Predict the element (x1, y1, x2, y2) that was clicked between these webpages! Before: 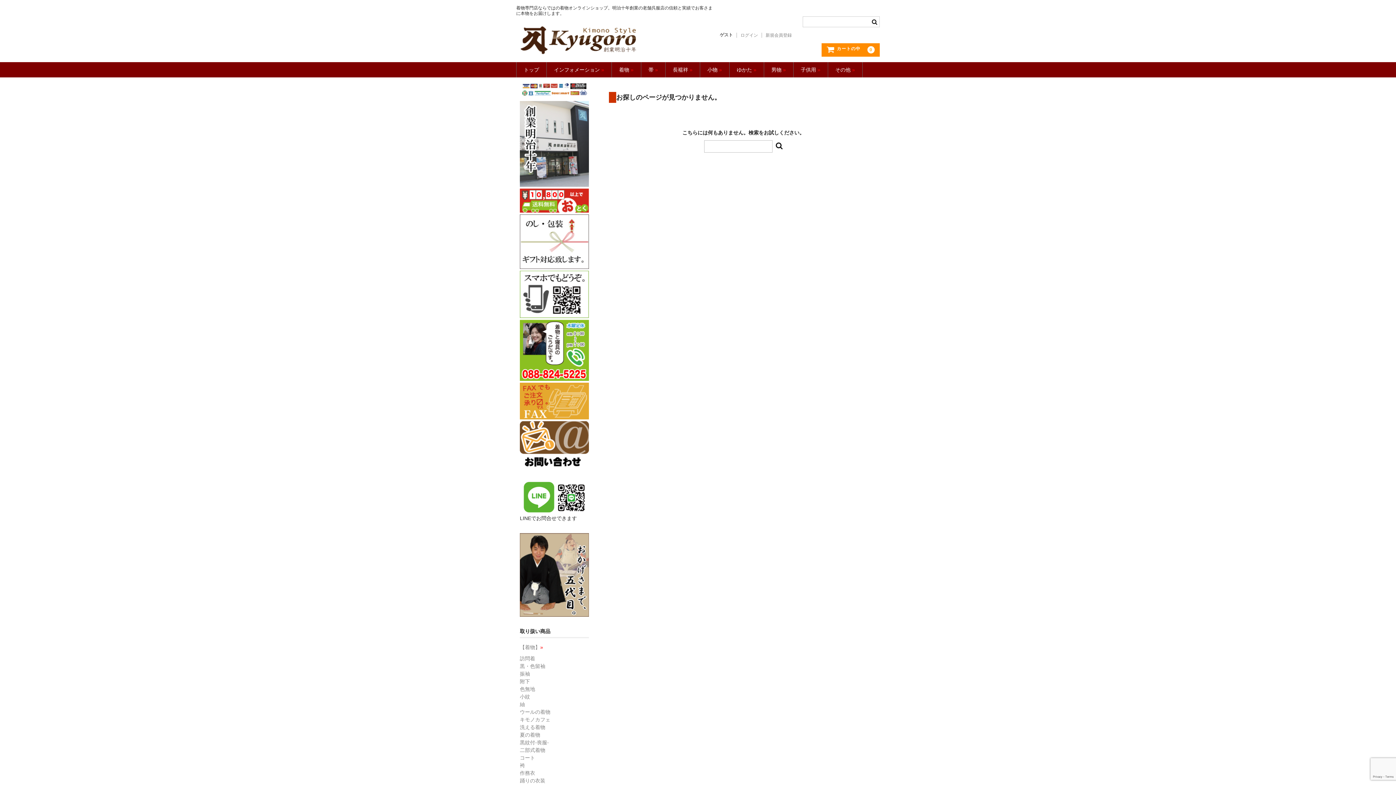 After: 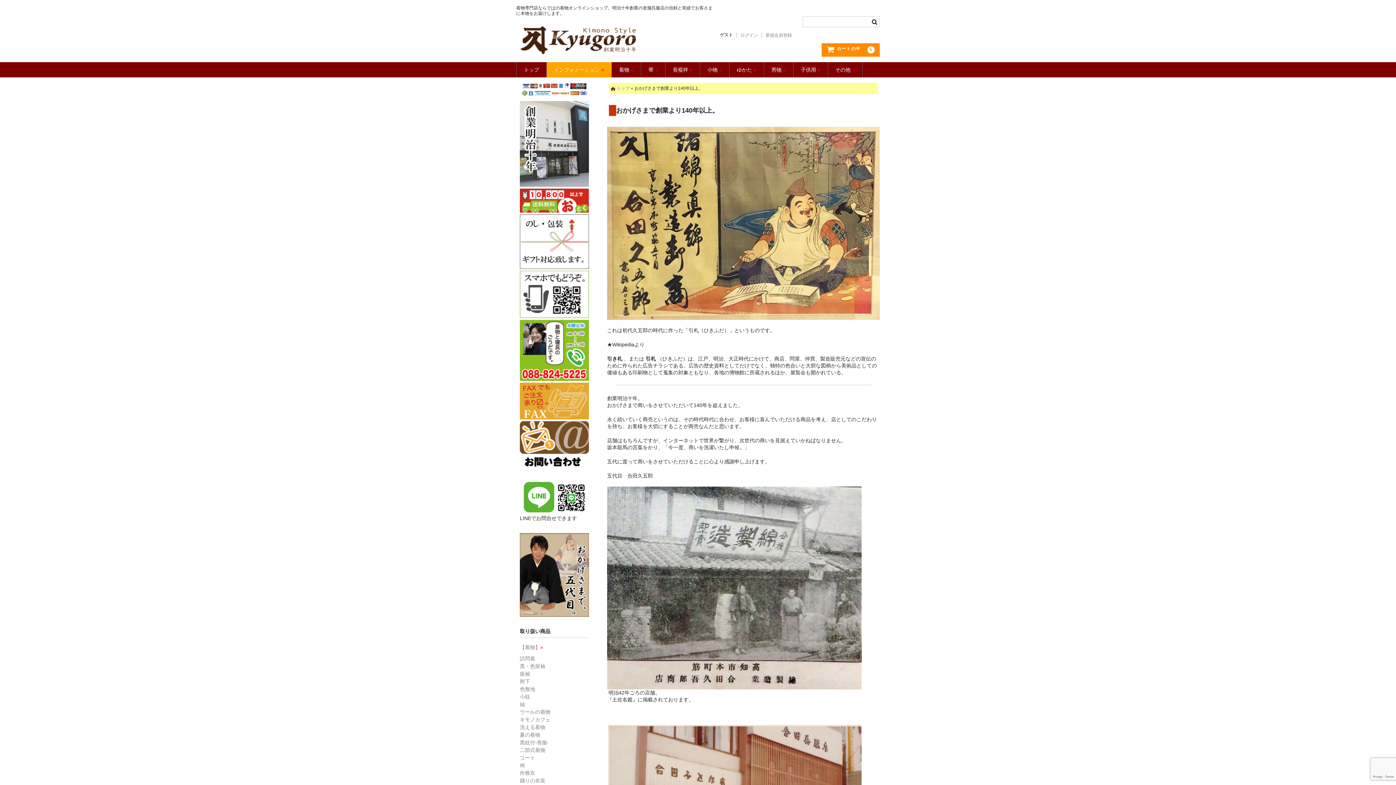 Action: bbox: (520, 179, 589, 185)